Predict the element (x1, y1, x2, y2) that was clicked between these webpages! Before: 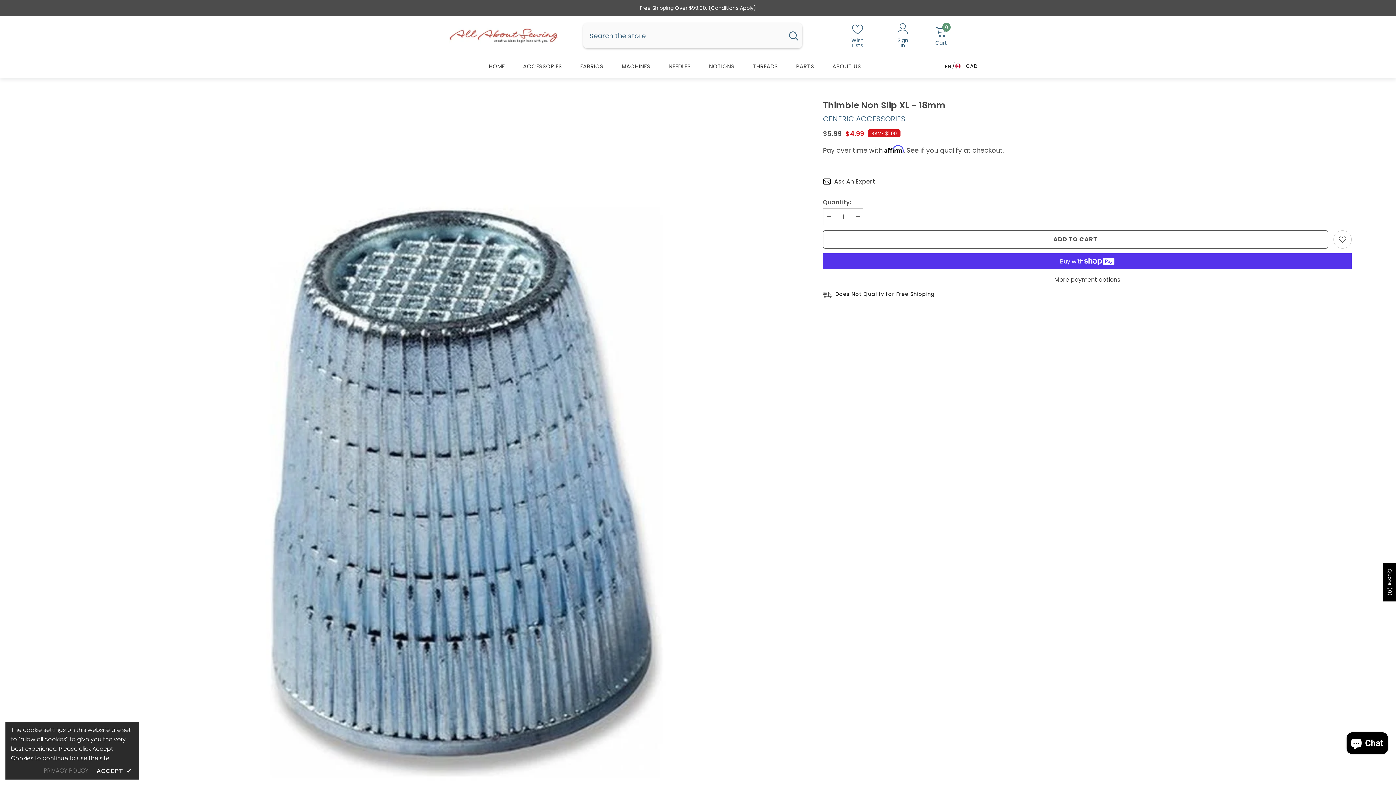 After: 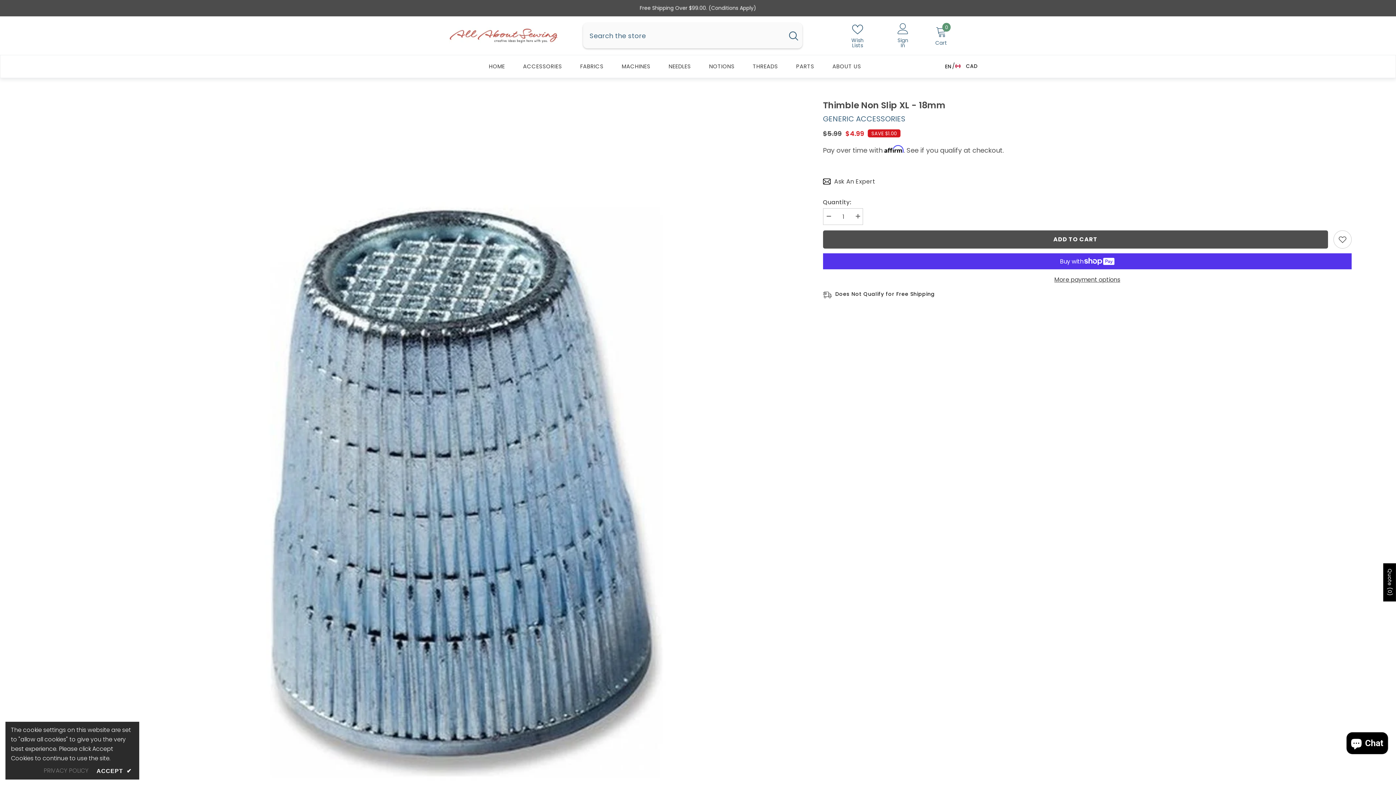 Action: label: ADD TO CART bbox: (823, 229, 1328, 248)